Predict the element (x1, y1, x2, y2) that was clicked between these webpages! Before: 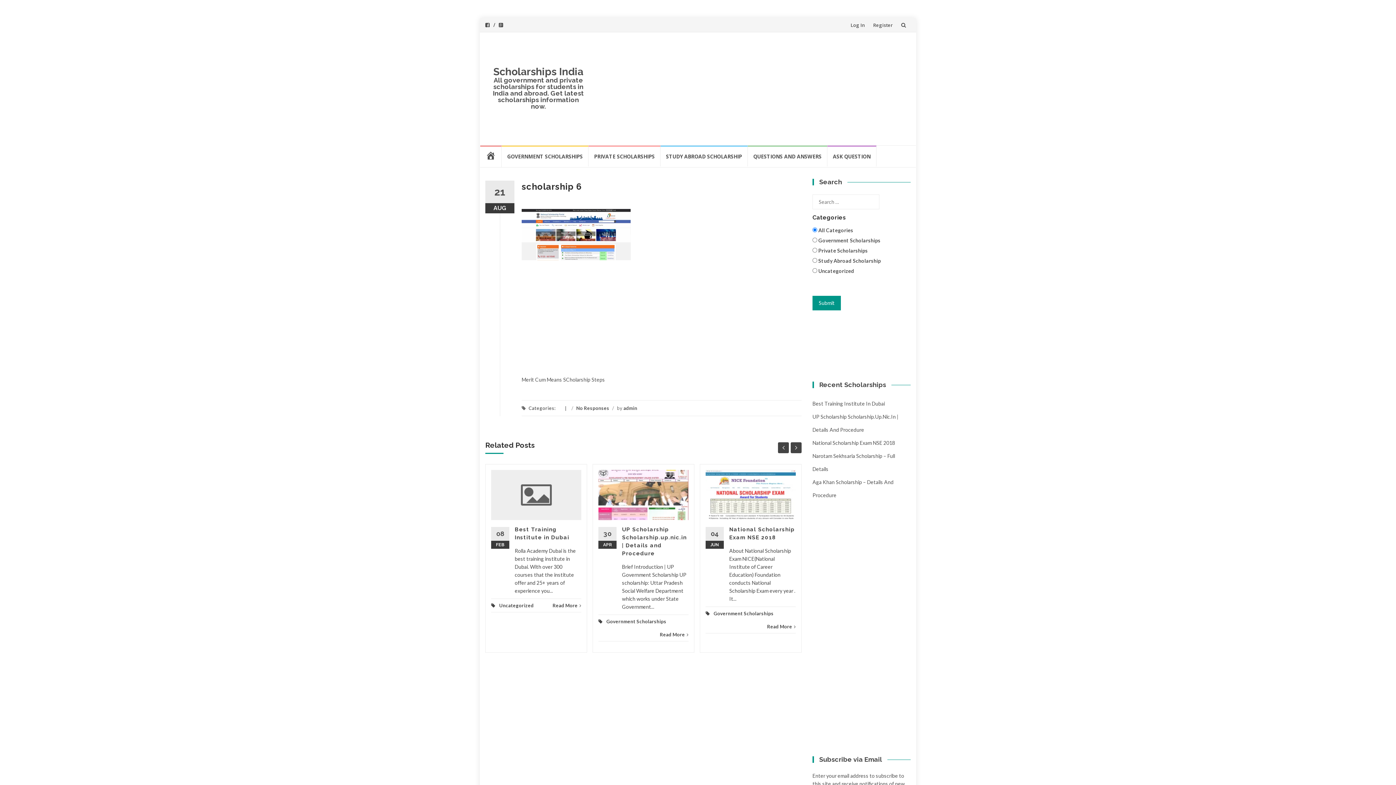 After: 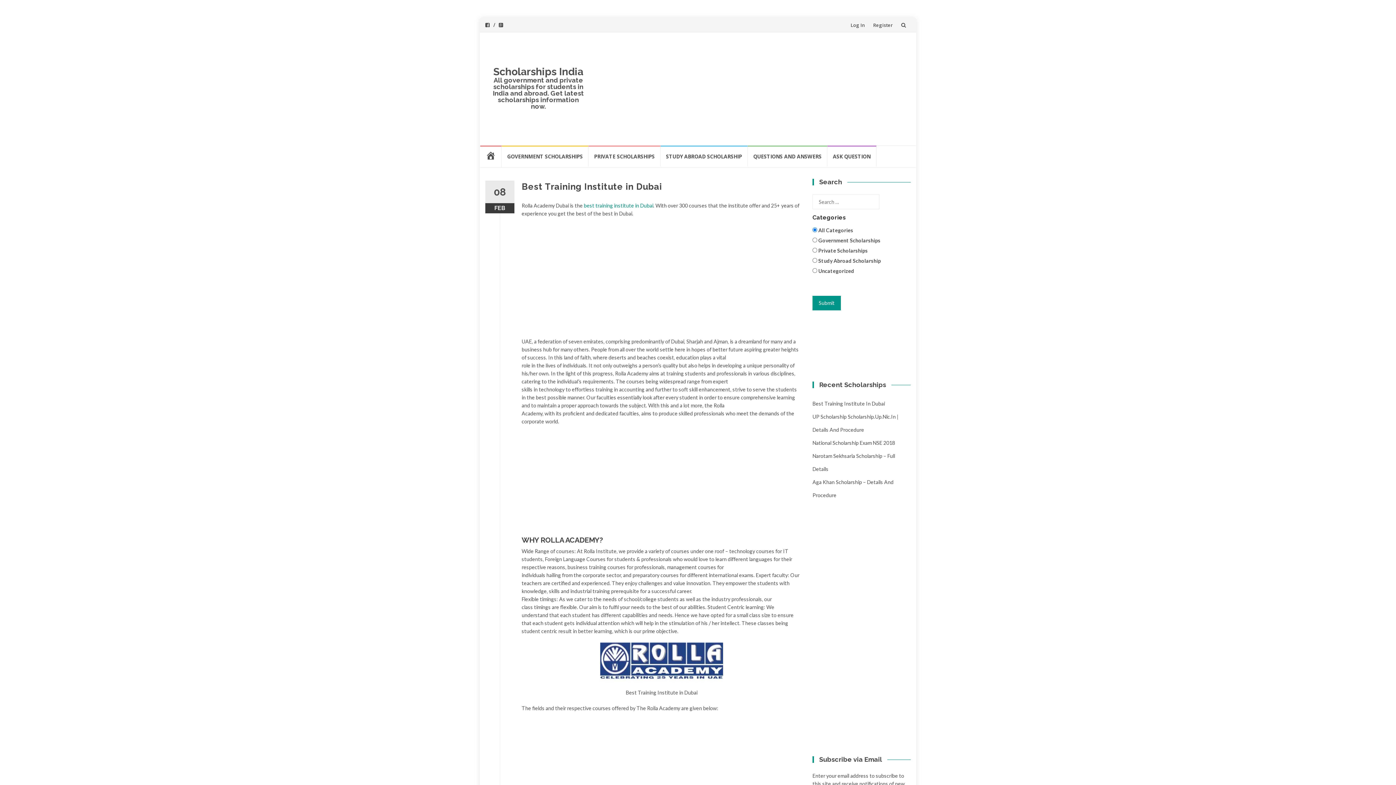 Action: bbox: (491, 470, 581, 520)